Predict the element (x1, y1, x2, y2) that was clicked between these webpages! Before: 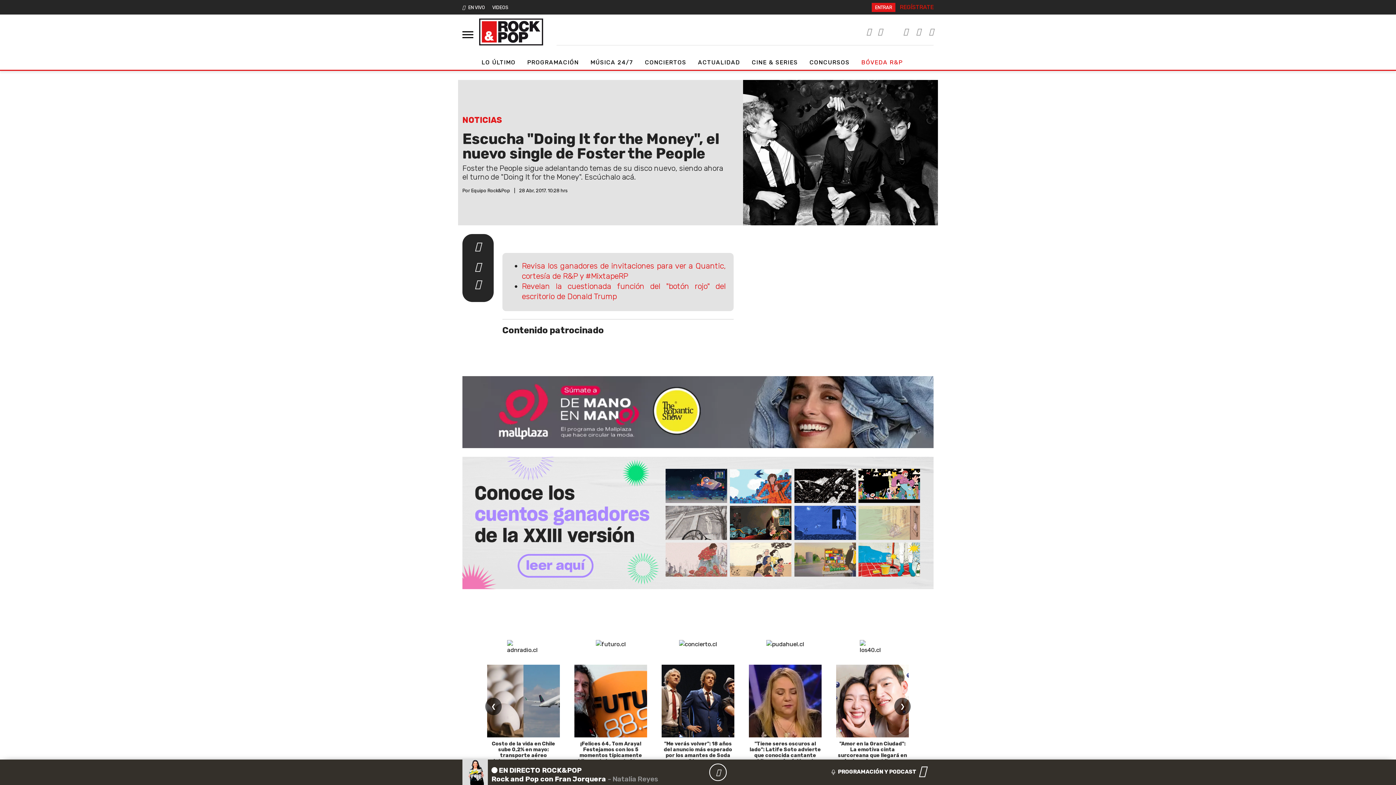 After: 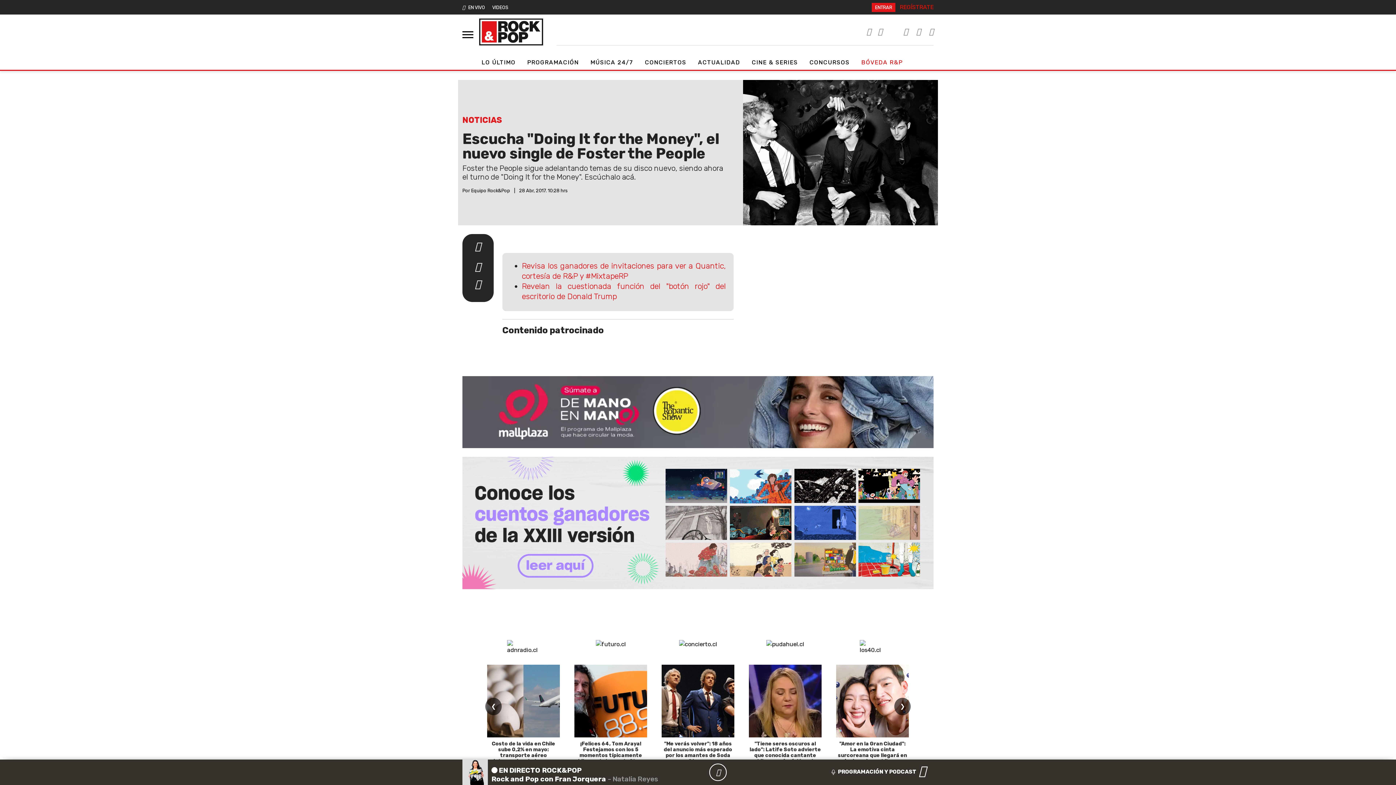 Action: label: Costo de la vida en Chile sube 0,2% en mayo: transporte aéreo internacional y huevos entre lo que más subió bbox: (492, 741, 555, 770)